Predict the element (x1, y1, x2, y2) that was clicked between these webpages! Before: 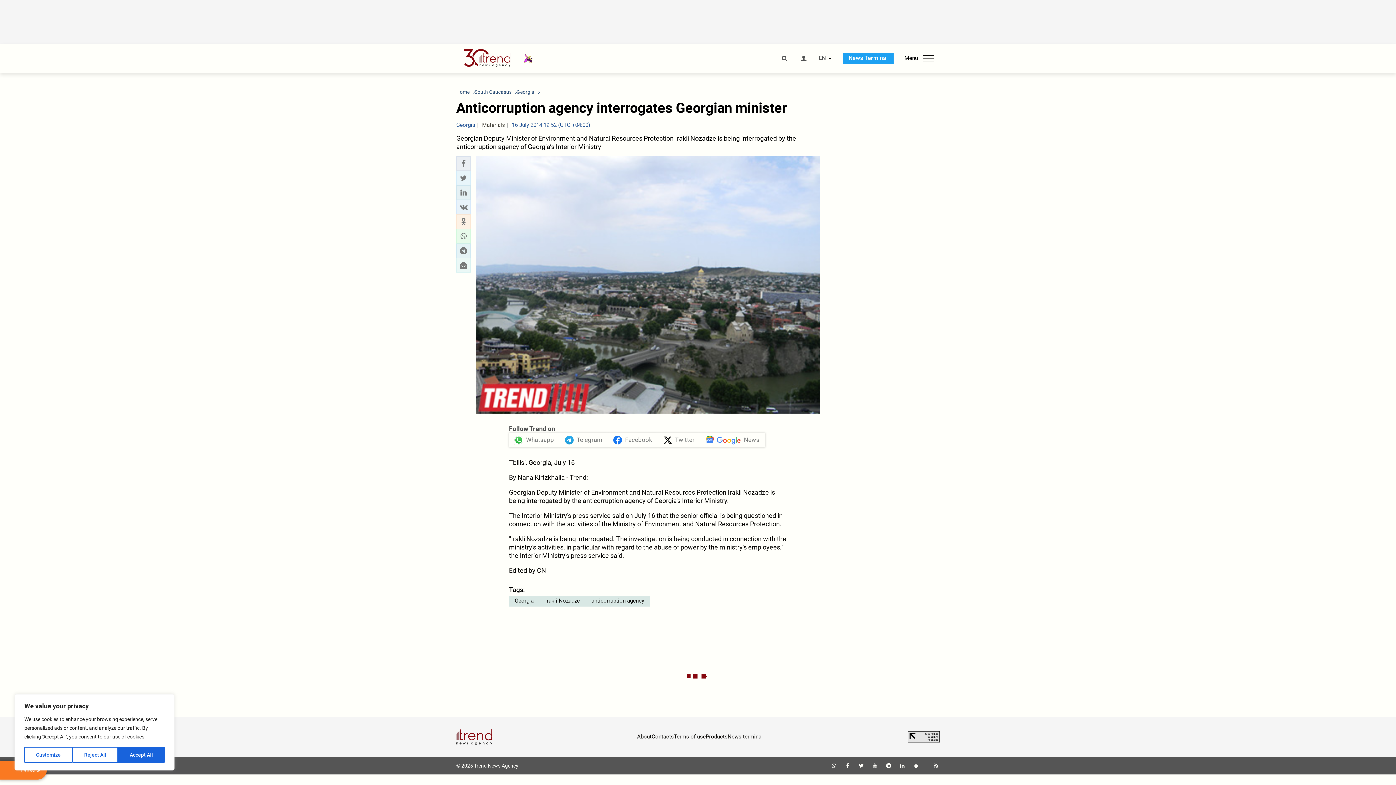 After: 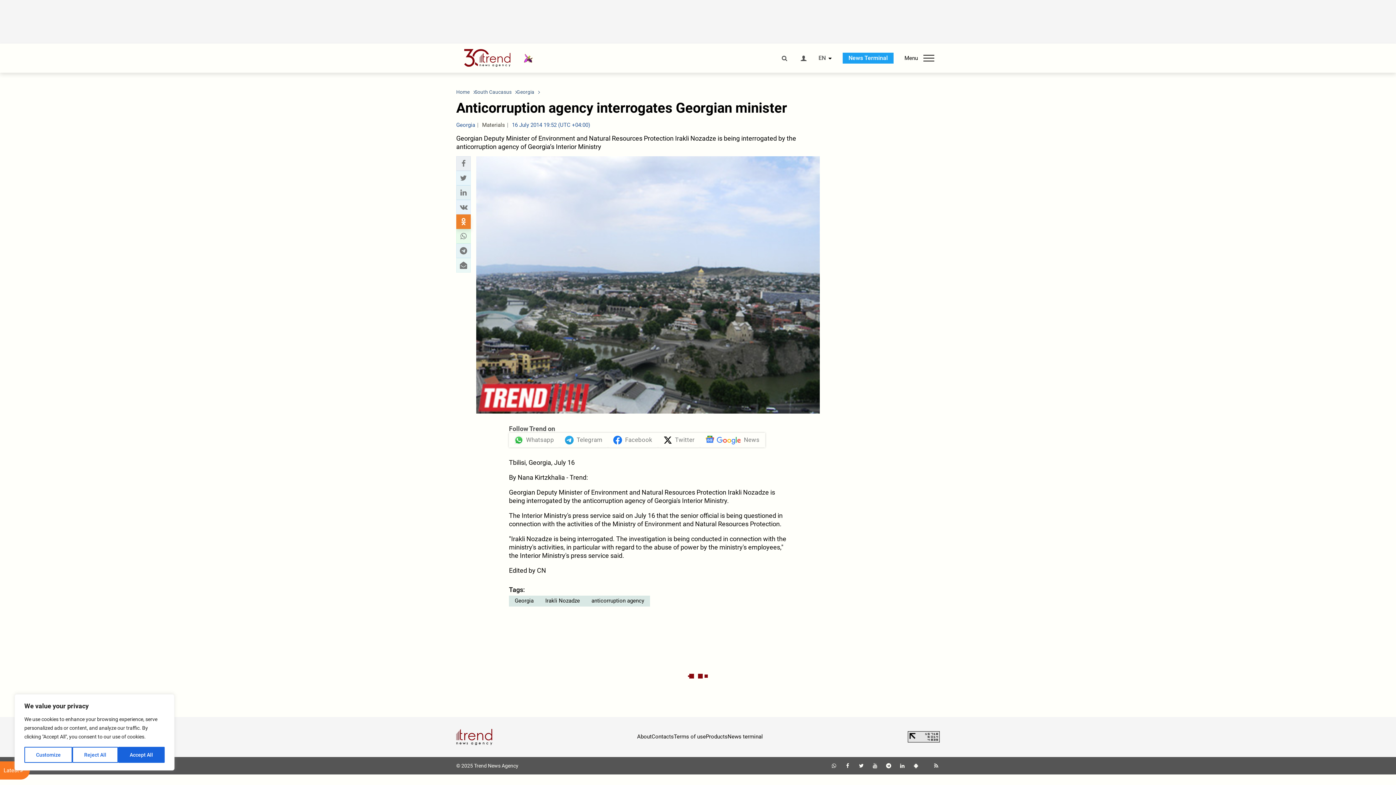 Action: label: odnoklassniki sharing bbox: (458, 217, 468, 226)